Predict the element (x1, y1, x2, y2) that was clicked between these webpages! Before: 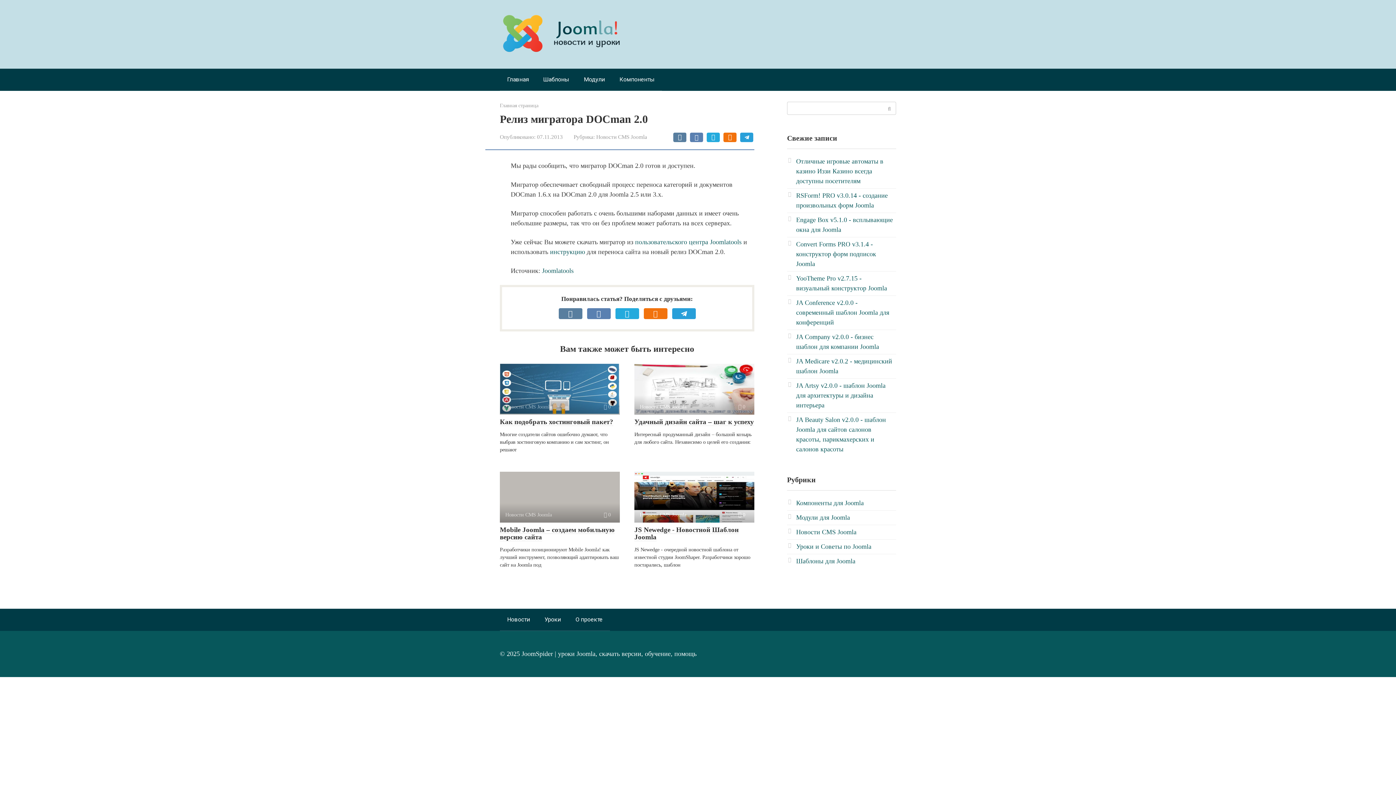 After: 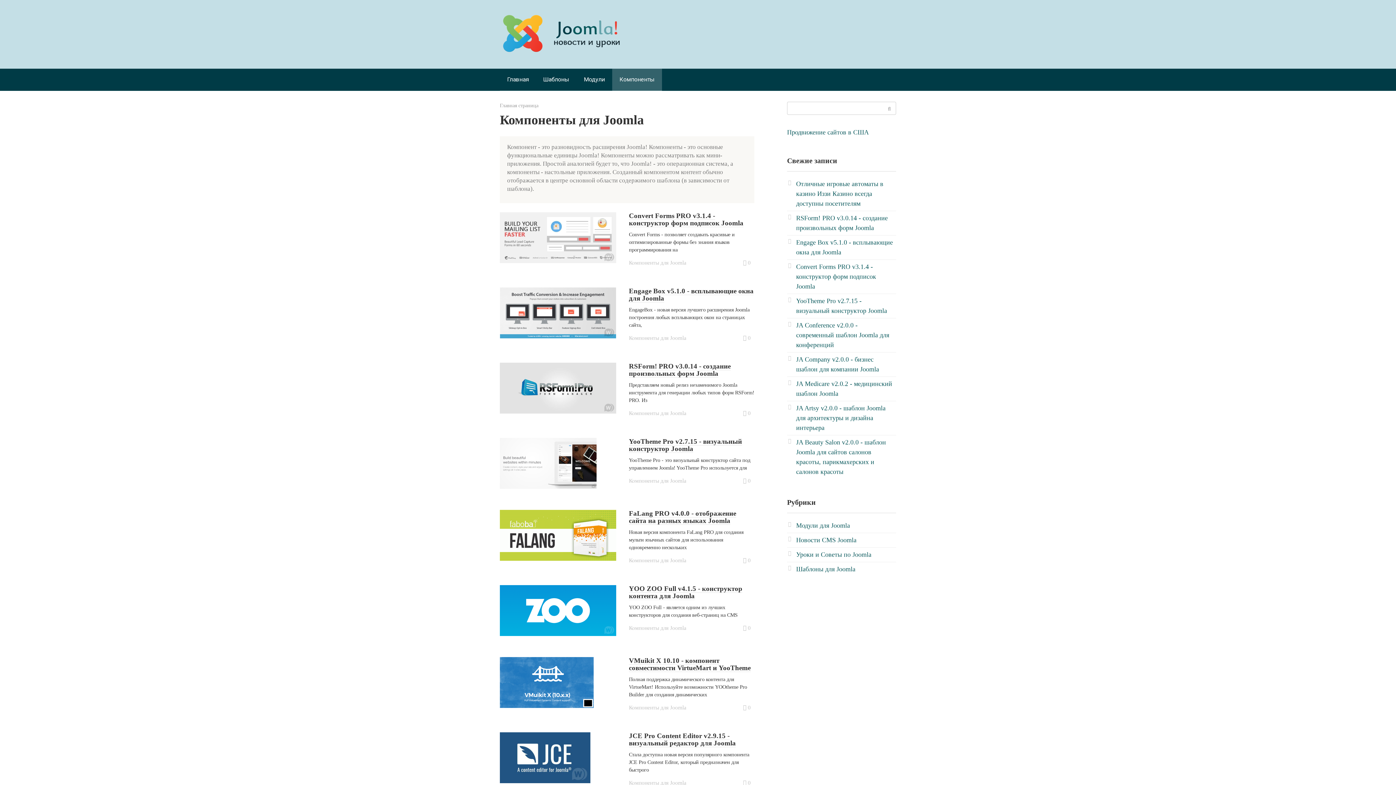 Action: label: Компоненты для Joomla bbox: (796, 499, 864, 506)